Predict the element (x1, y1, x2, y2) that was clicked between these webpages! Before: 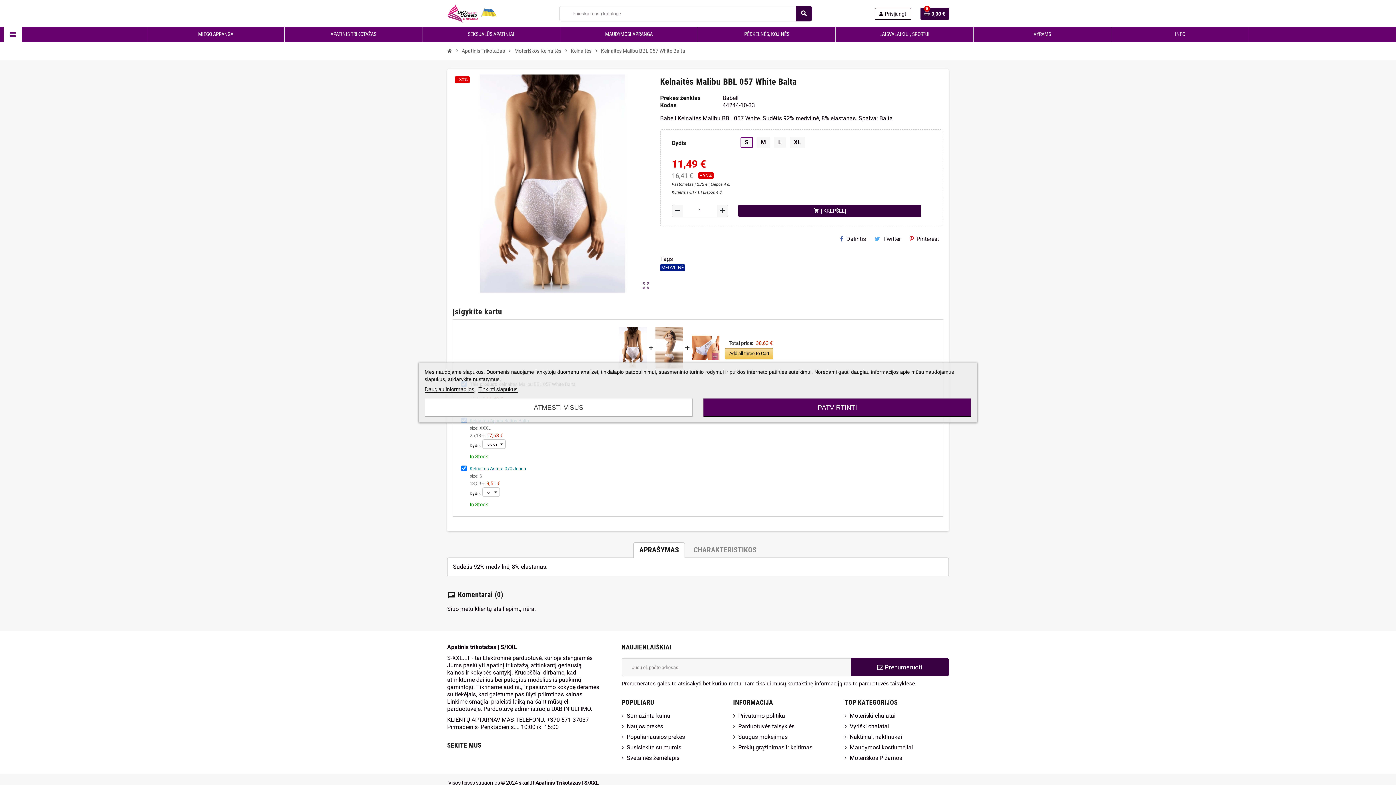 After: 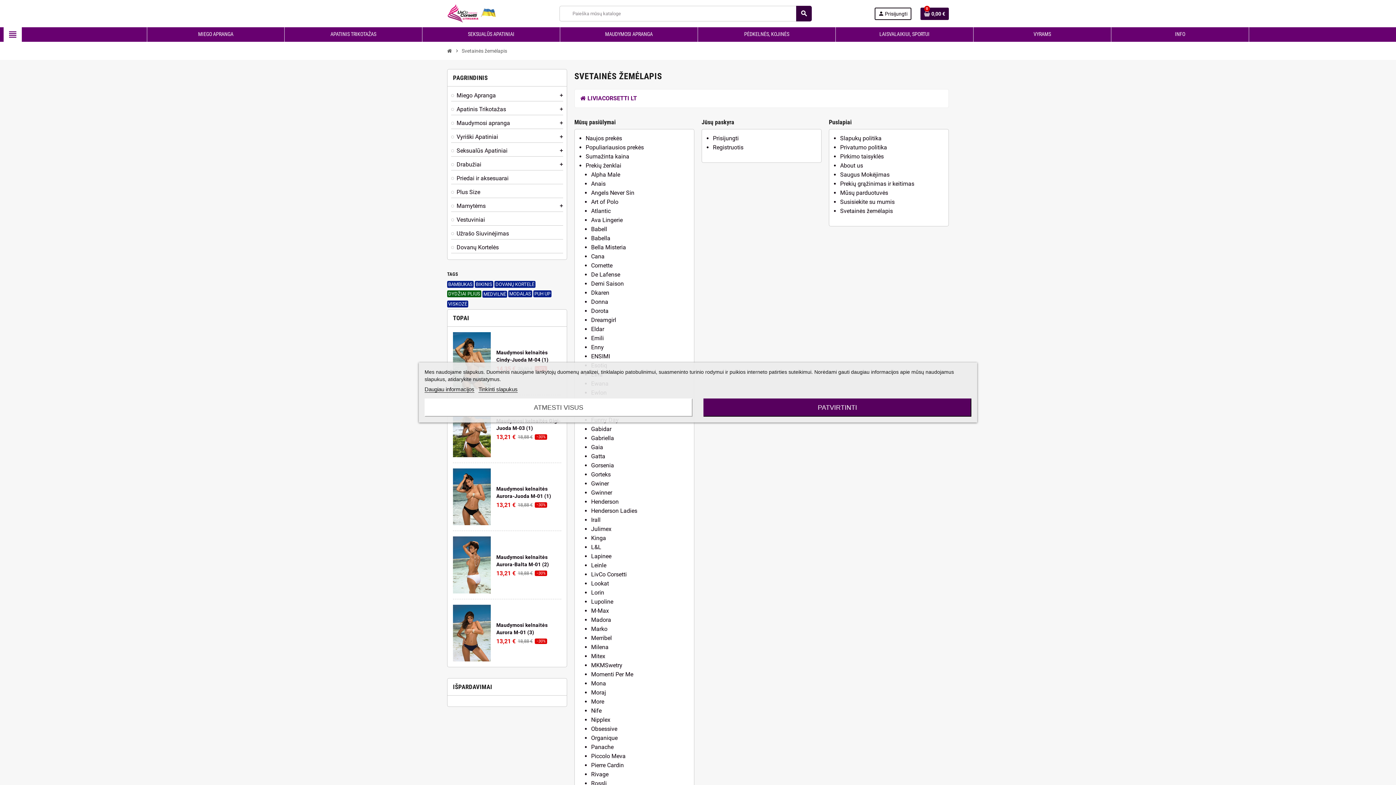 Action: label: Svetainės žemėlapis bbox: (621, 754, 679, 761)